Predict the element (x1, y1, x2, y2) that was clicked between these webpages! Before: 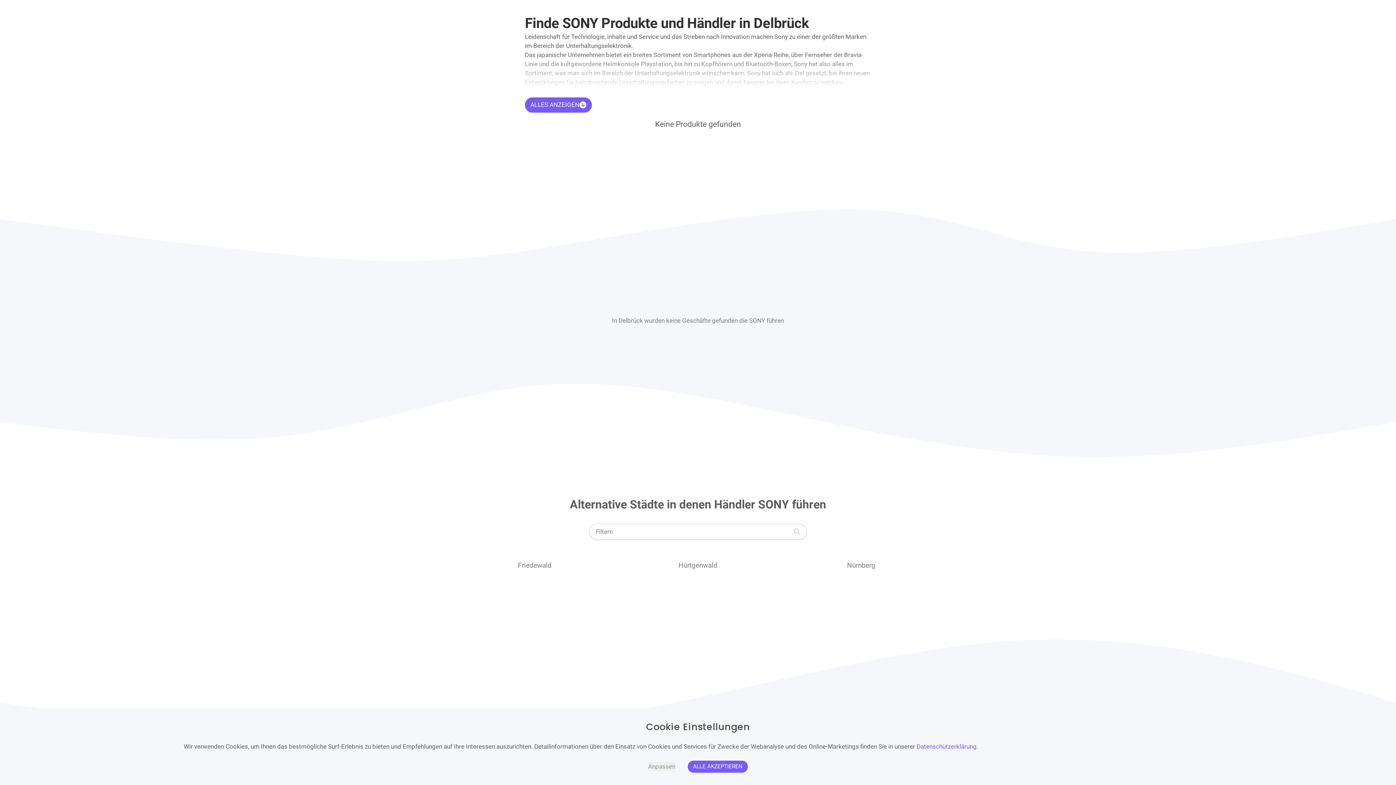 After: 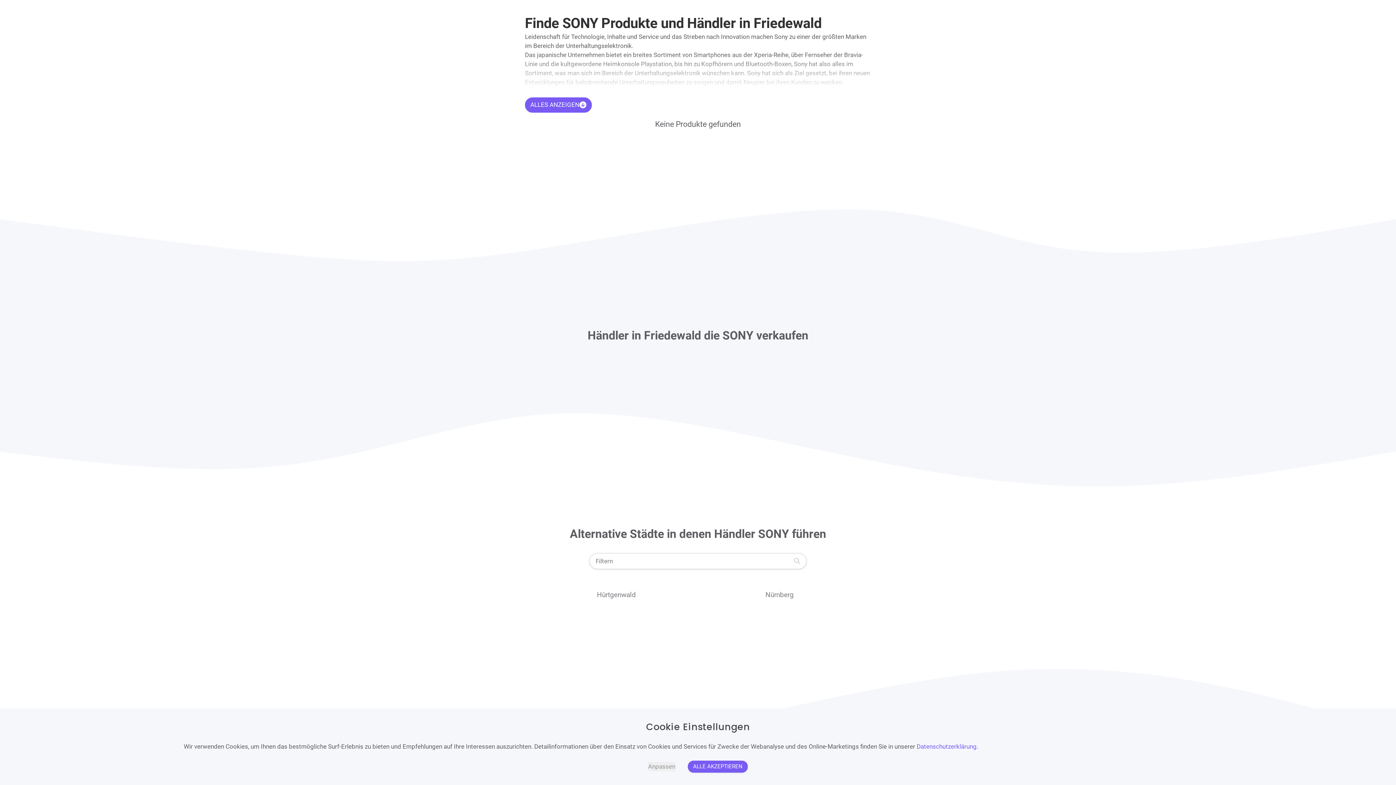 Action: bbox: (453, 555, 616, 575) label: Friedewald